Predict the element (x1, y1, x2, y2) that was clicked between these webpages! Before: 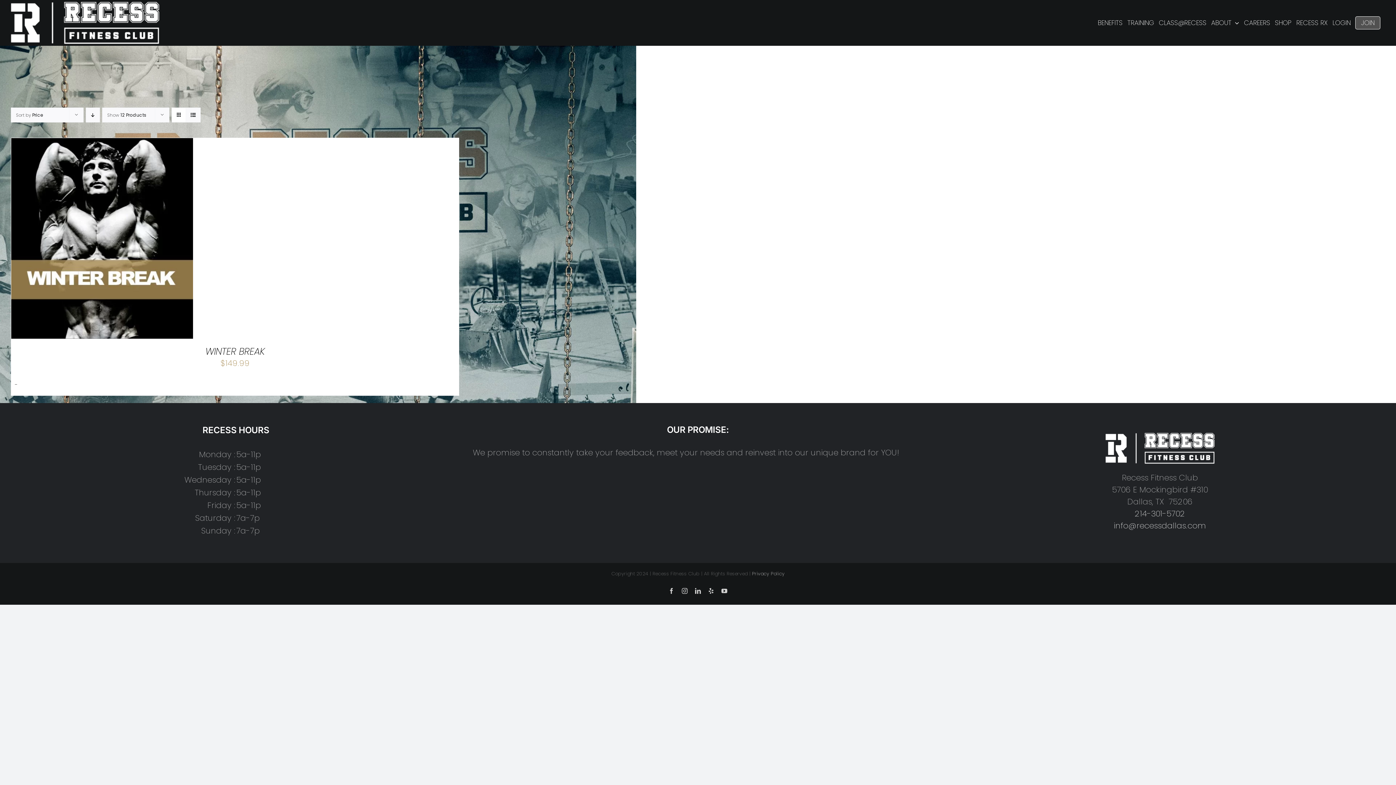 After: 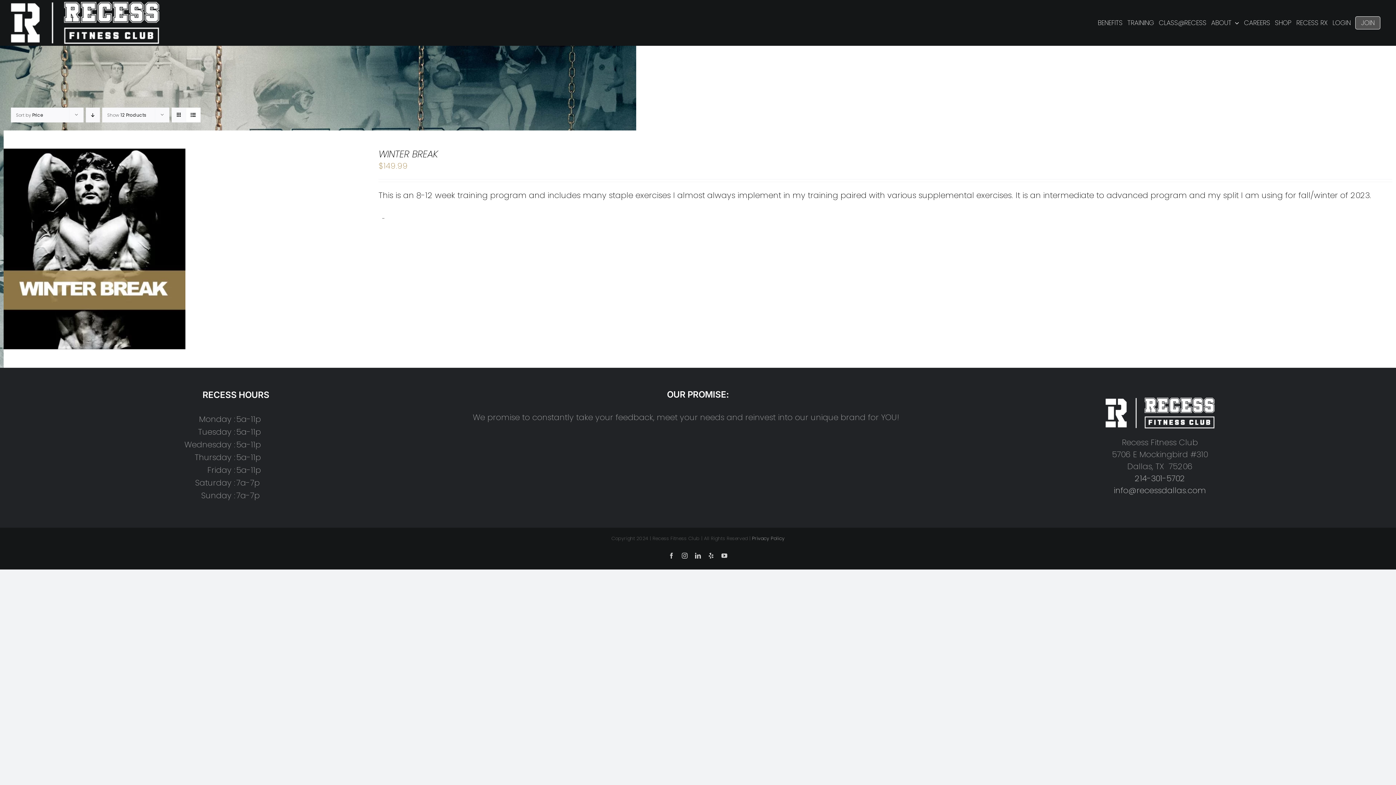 Action: bbox: (186, 108, 200, 122) label: View as list